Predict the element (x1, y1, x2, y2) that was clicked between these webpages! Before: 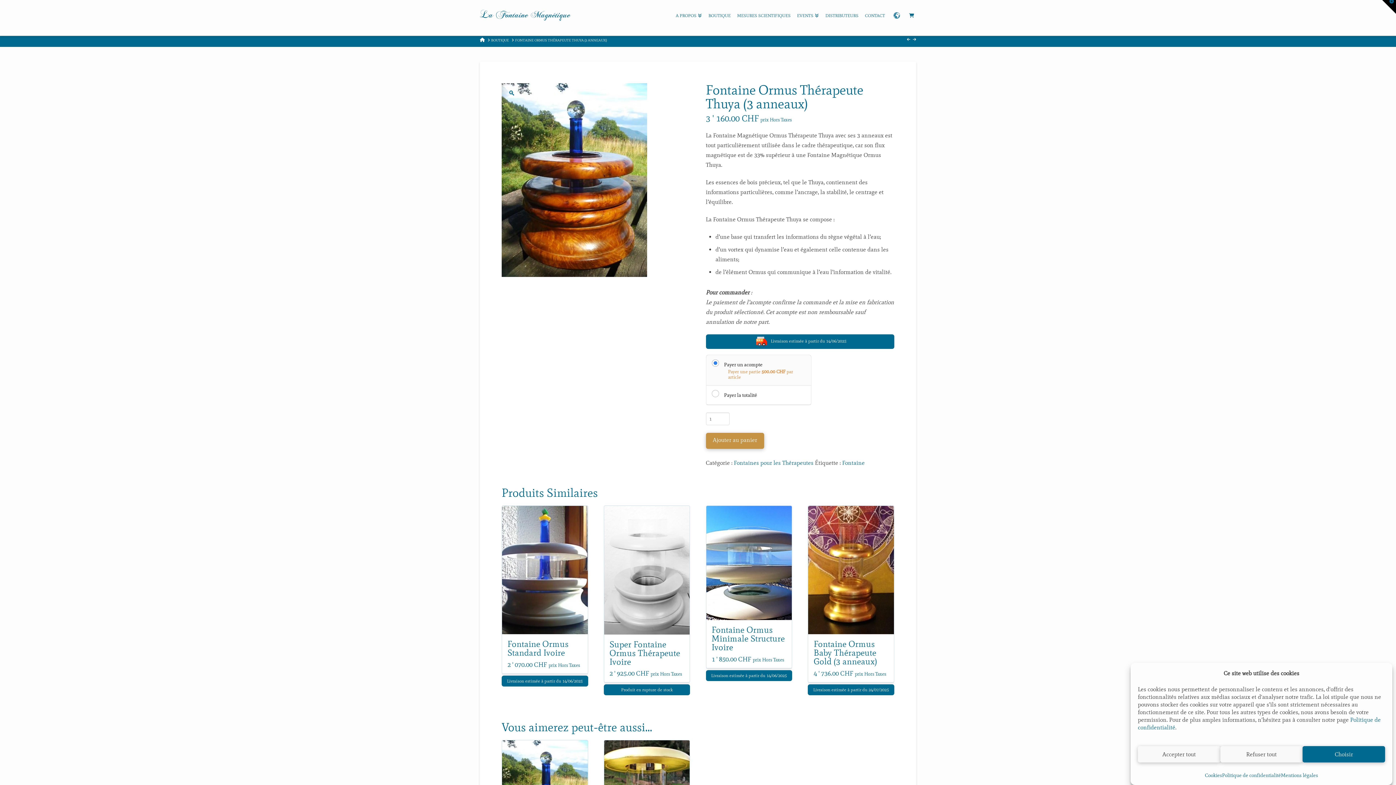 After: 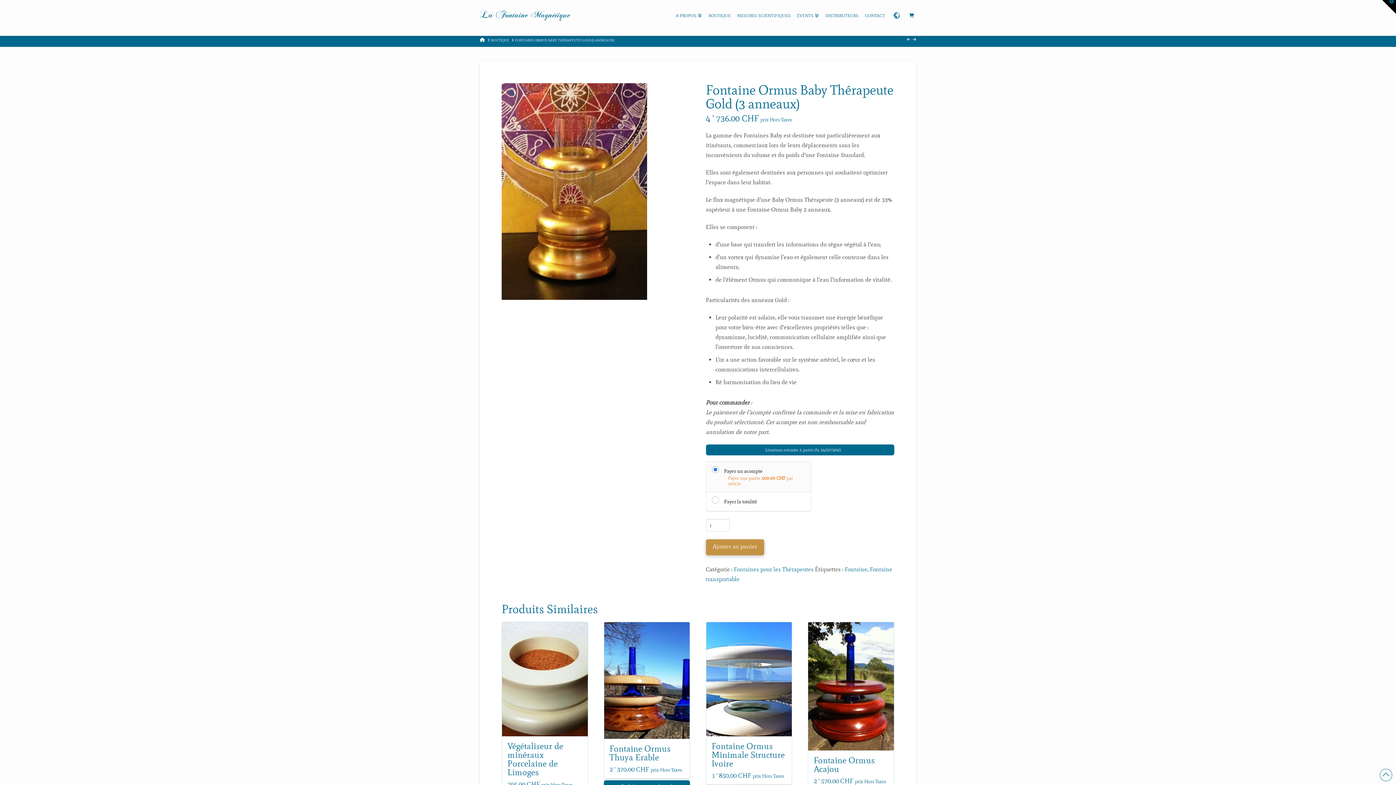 Action: bbox: (813, 635, 877, 663) label: Fontaine Ormus Baby Thérapeute Gold (3 anneaux)